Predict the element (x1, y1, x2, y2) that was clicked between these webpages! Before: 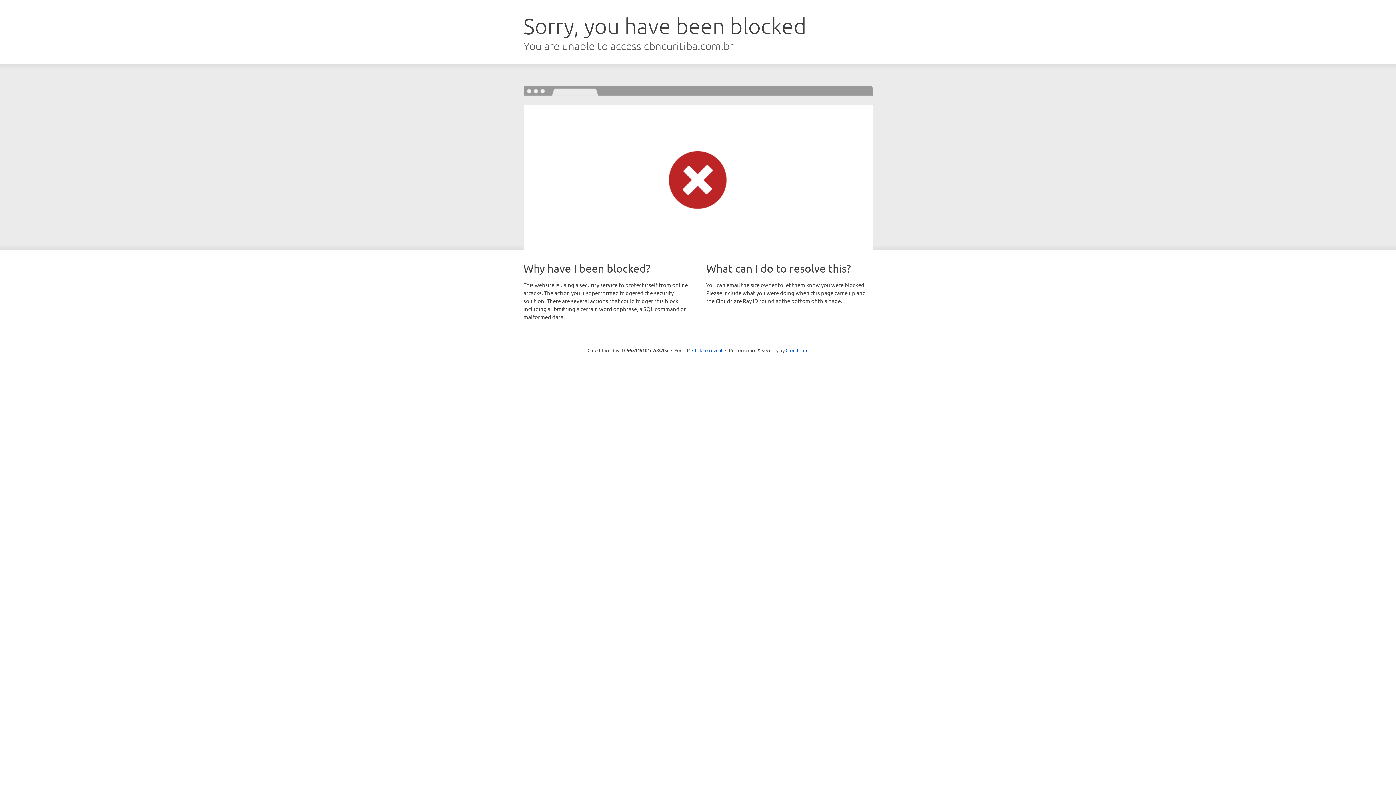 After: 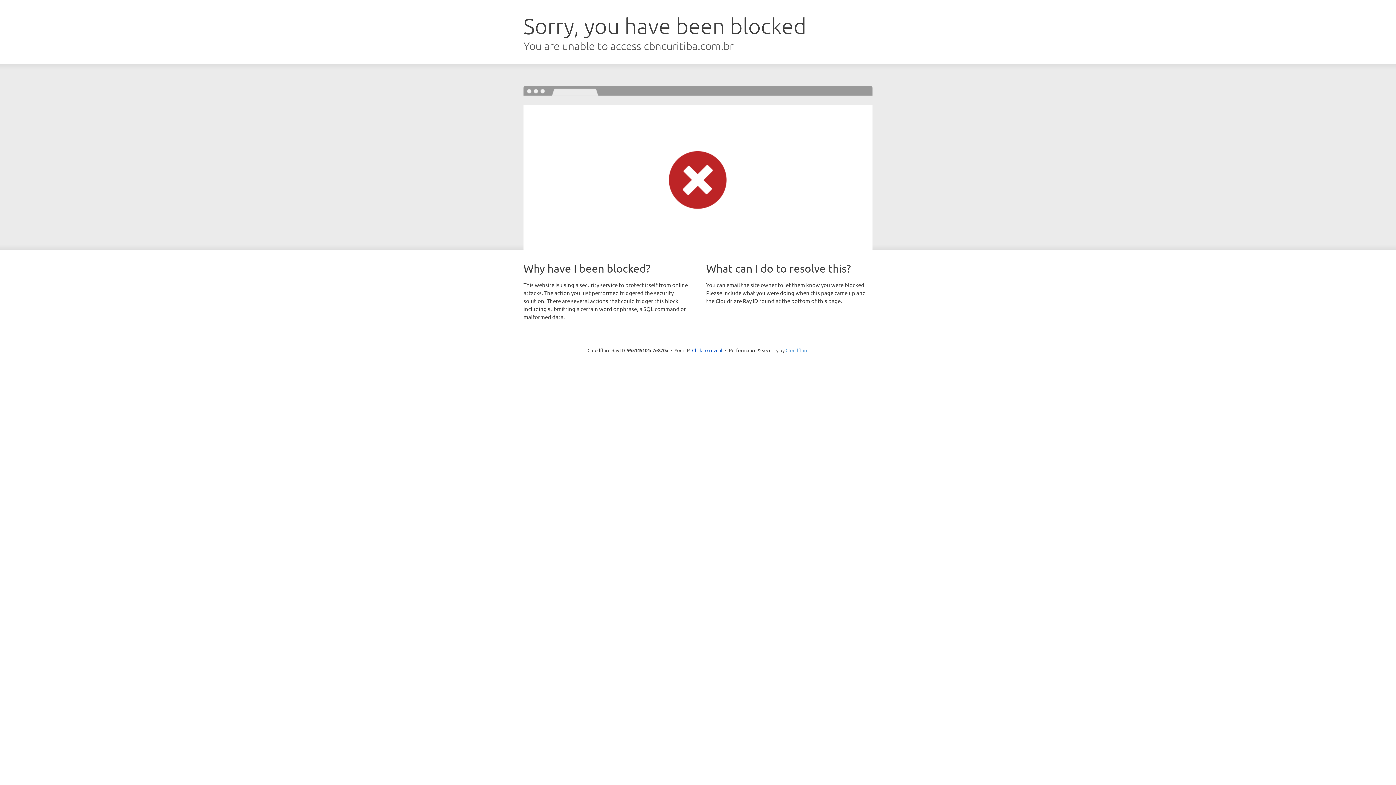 Action: bbox: (785, 347, 808, 353) label: Cloudflare